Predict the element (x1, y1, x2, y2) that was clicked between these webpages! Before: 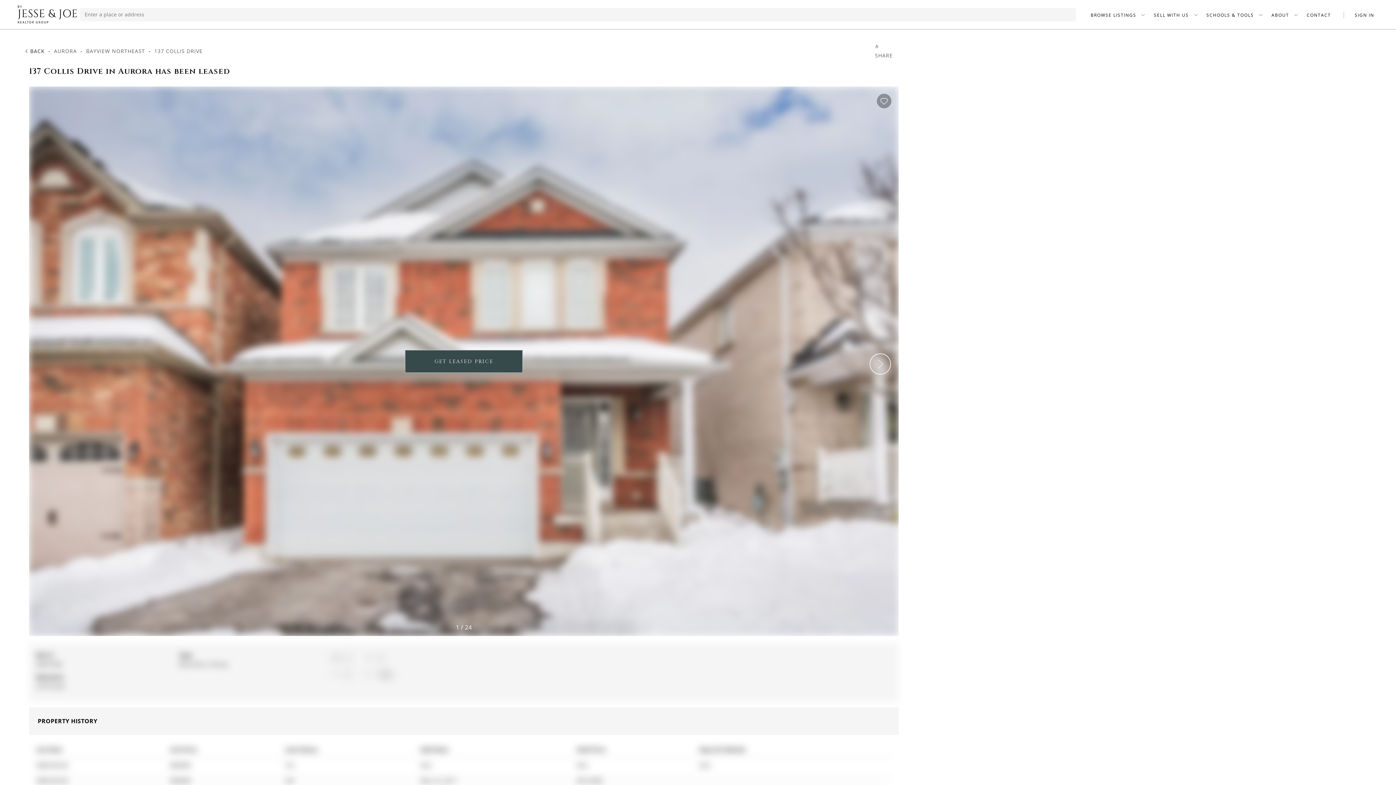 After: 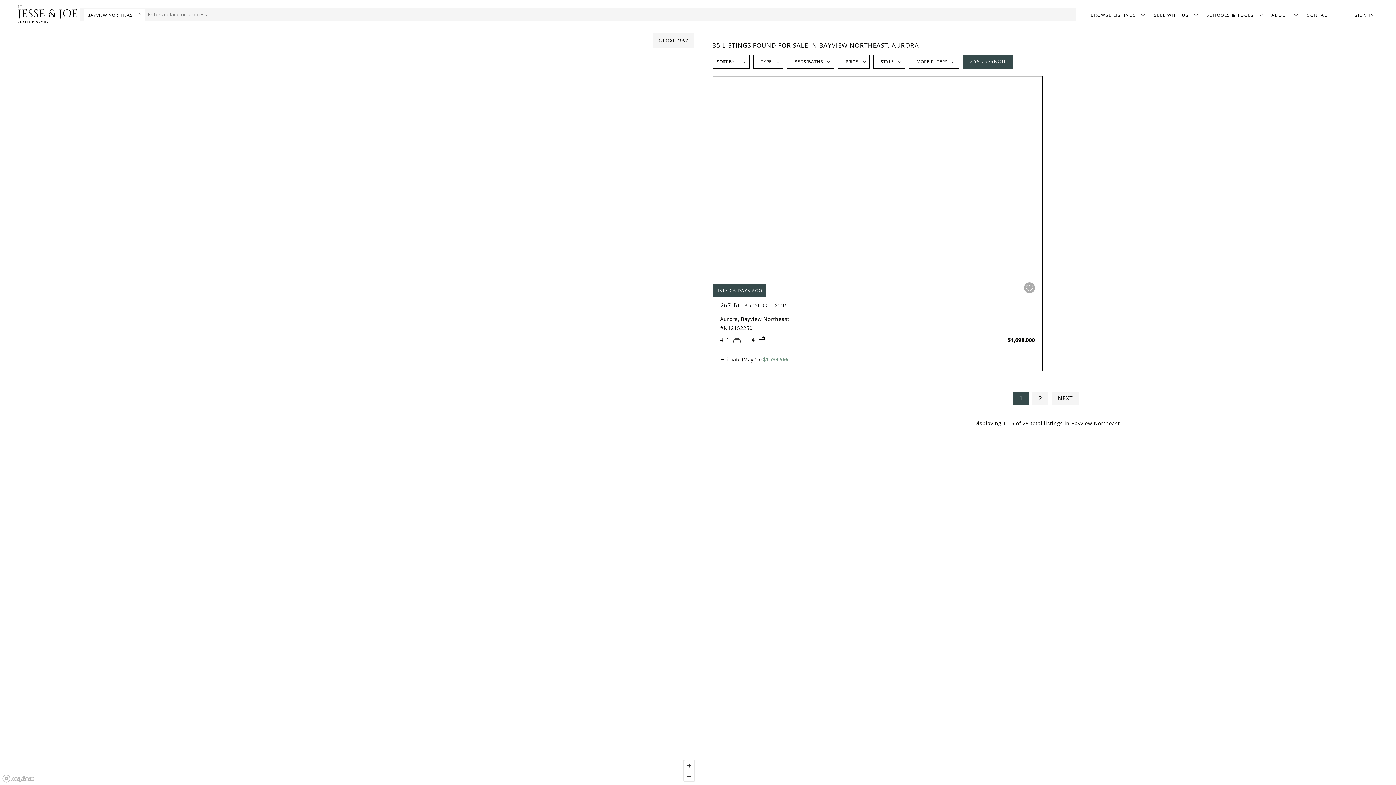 Action: bbox: (86, 46, 145, 55) label: BAYVIEW NORTHEAST